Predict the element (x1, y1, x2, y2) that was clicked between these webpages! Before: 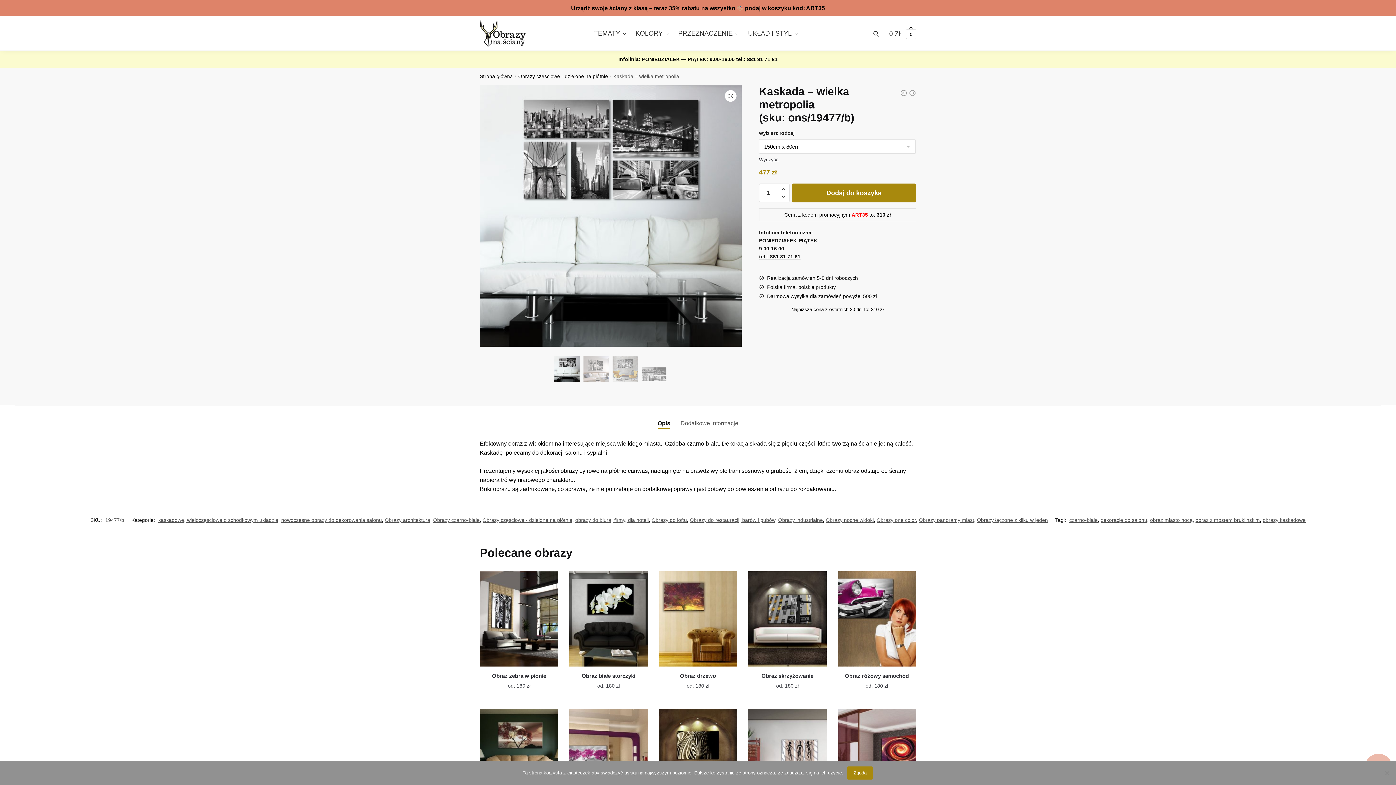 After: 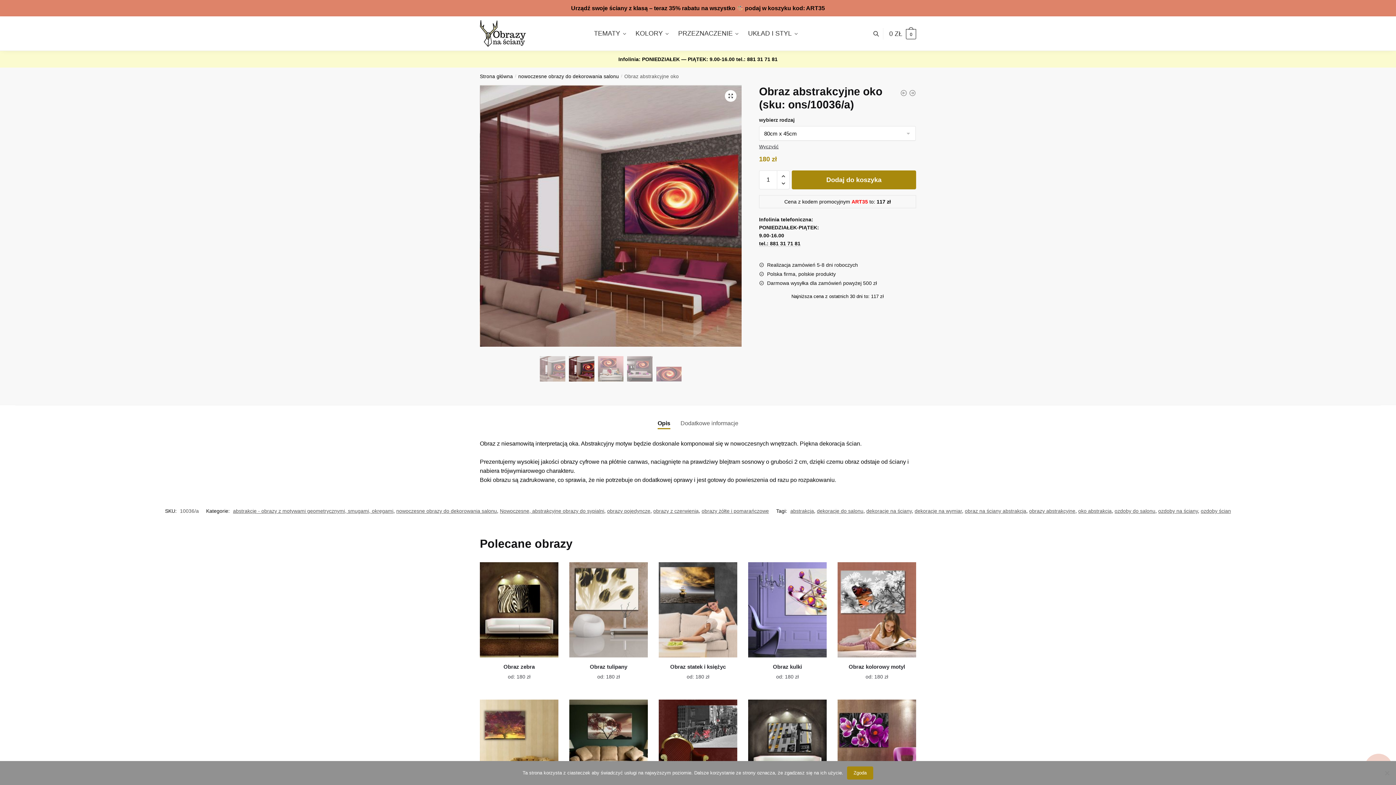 Action: bbox: (837, 709, 916, 804)